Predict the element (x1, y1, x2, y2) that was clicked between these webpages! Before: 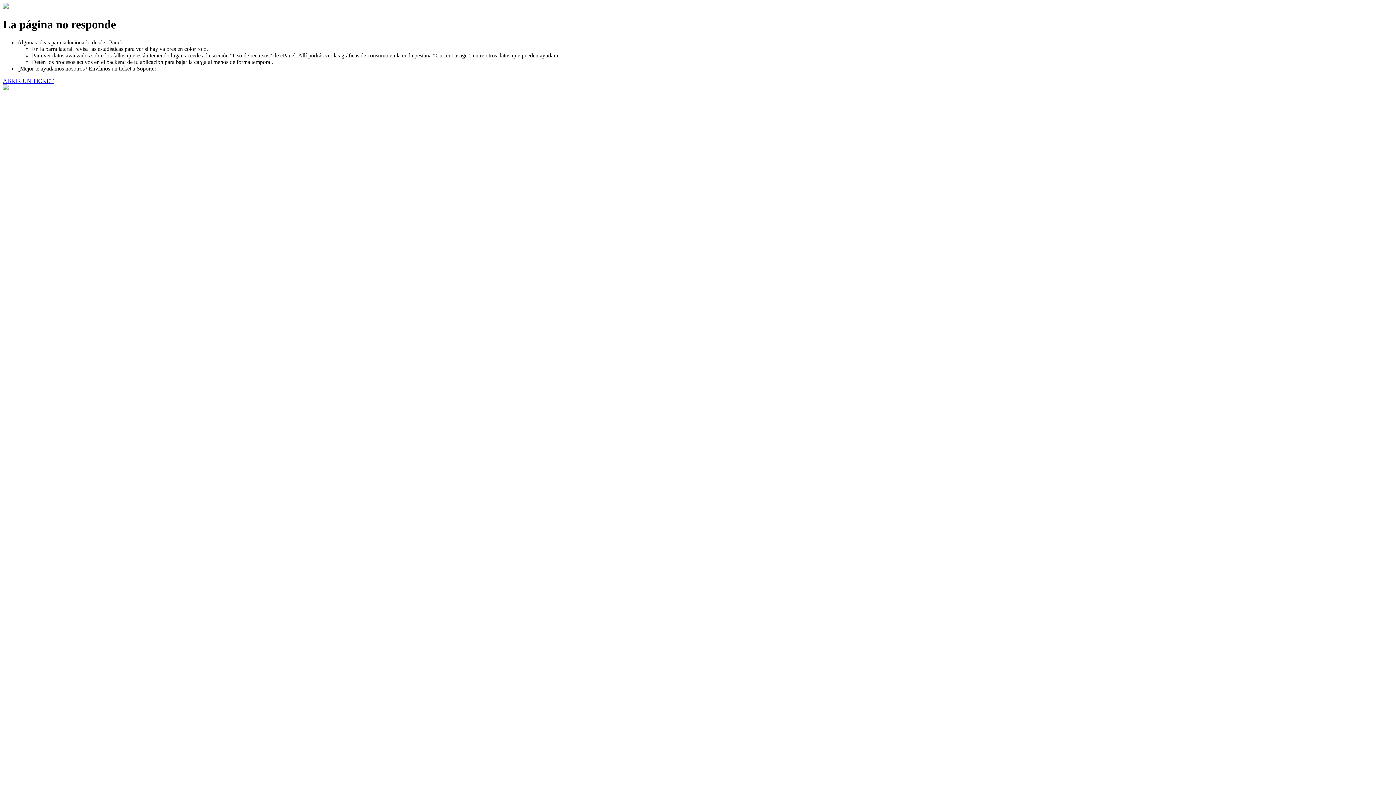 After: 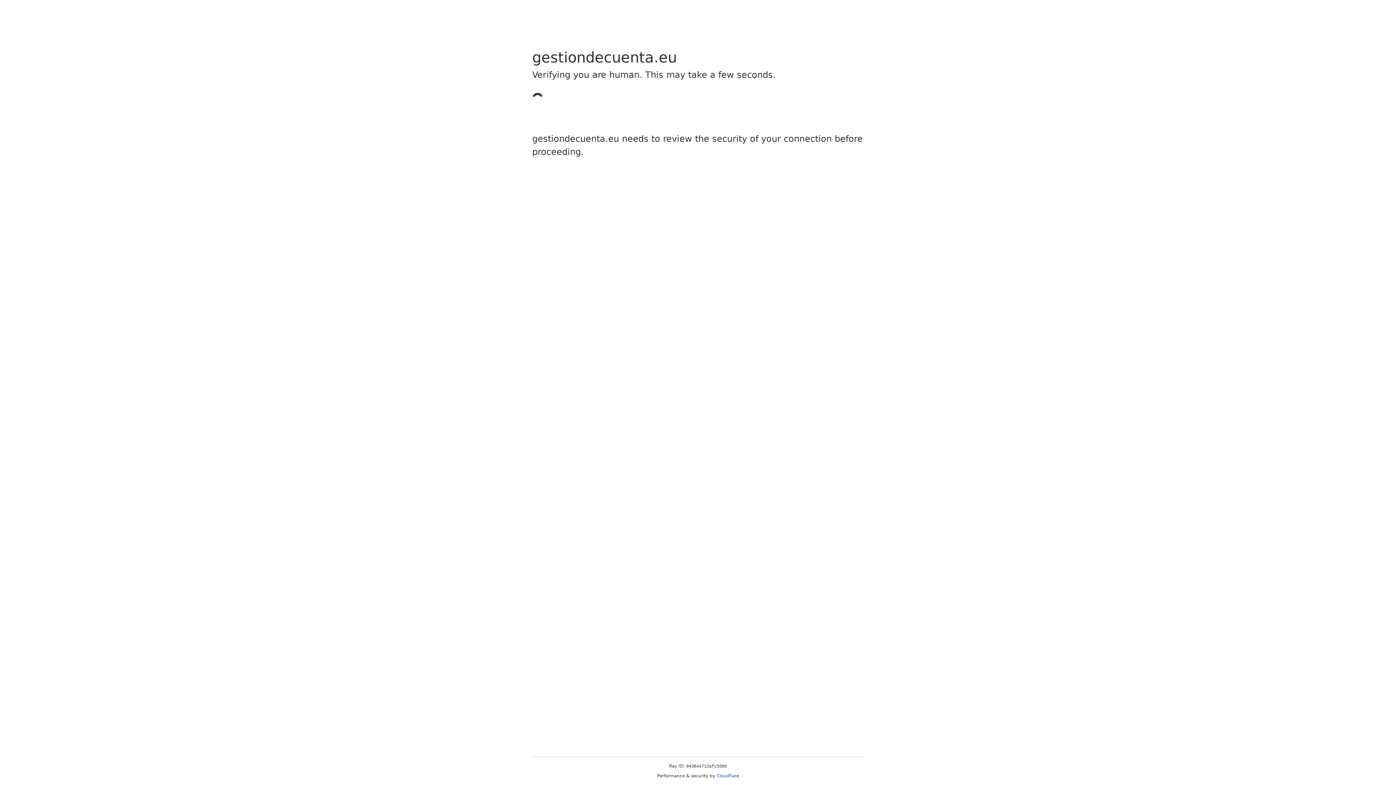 Action: label: ABRIR UN TICKET bbox: (2, 77, 53, 83)